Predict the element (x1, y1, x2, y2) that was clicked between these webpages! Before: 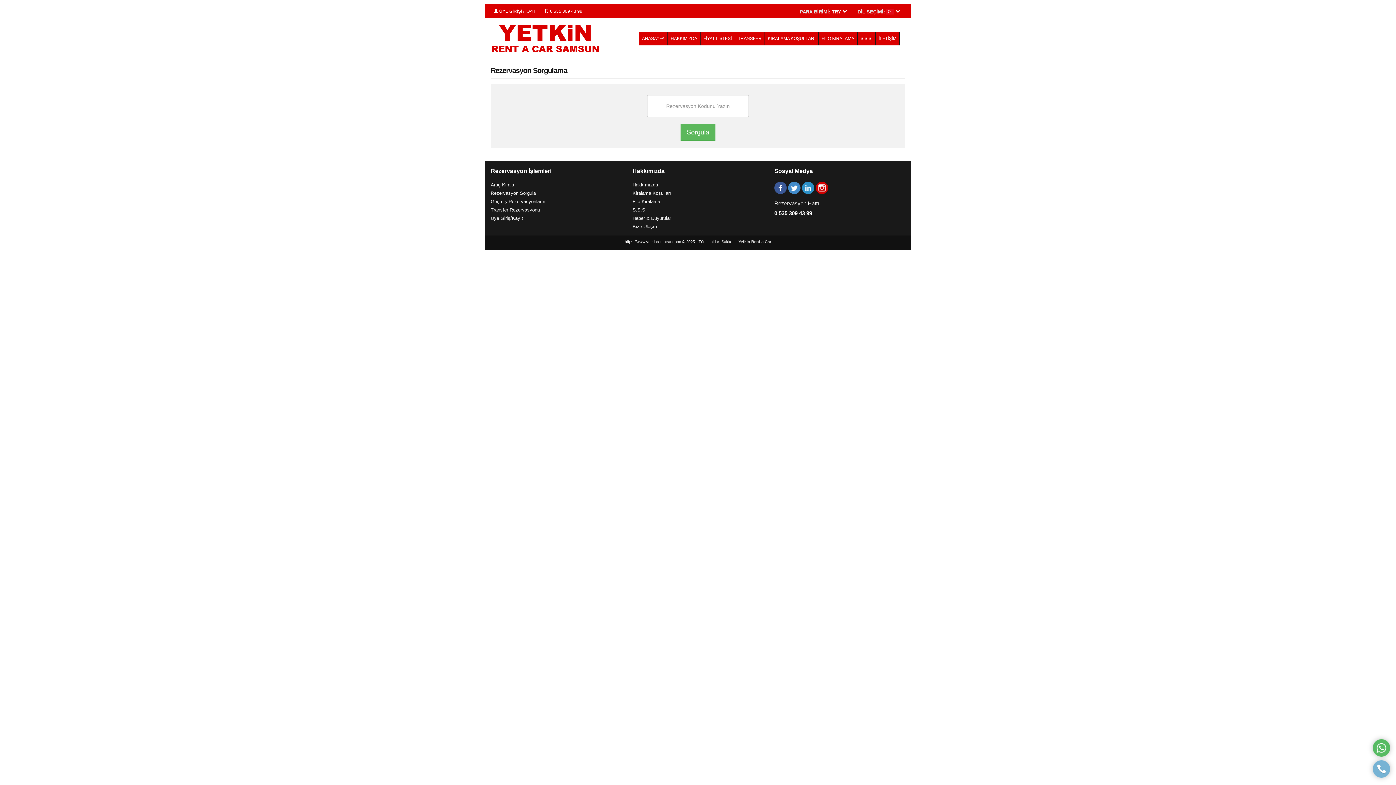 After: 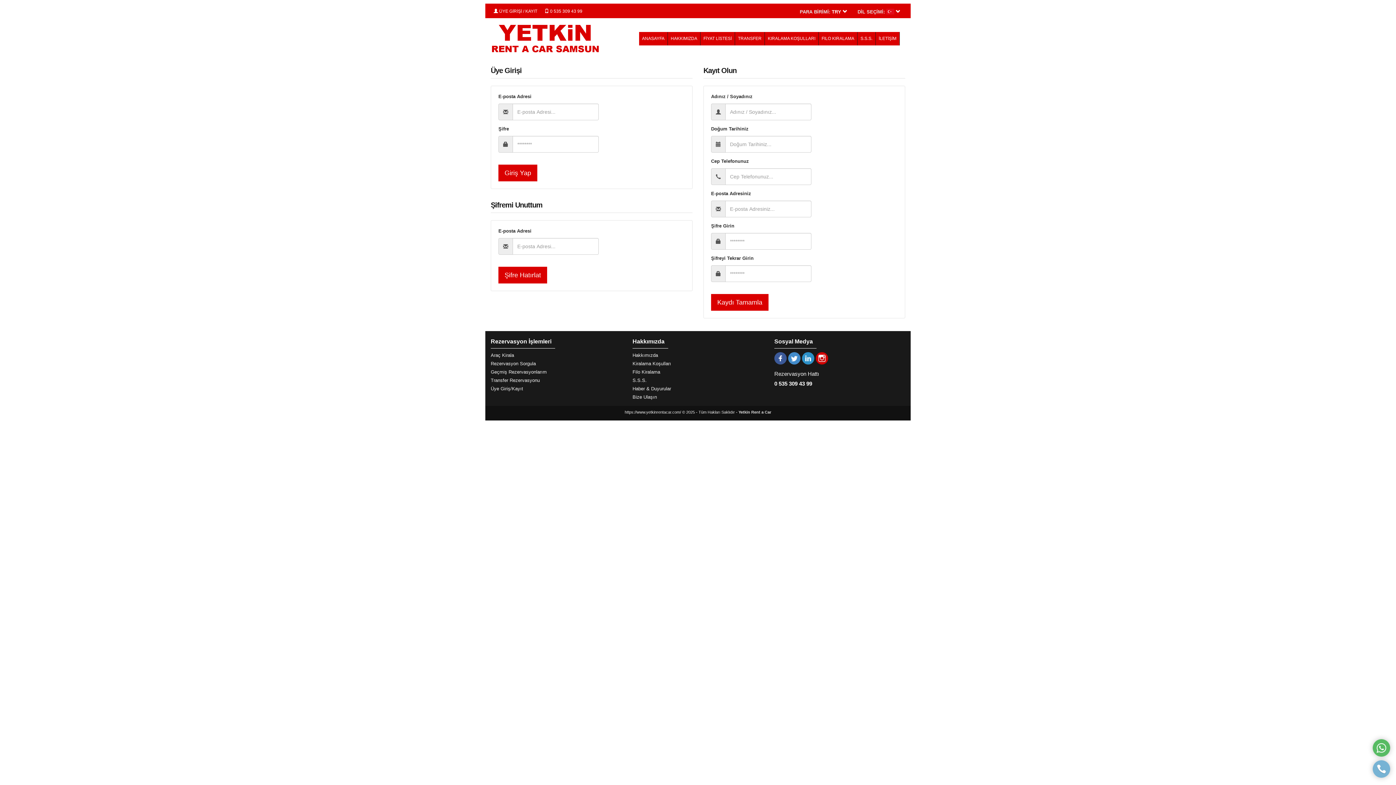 Action: bbox: (490, 4, 540, 18) label:  ÜYE GİRİŞİ / KAYIT